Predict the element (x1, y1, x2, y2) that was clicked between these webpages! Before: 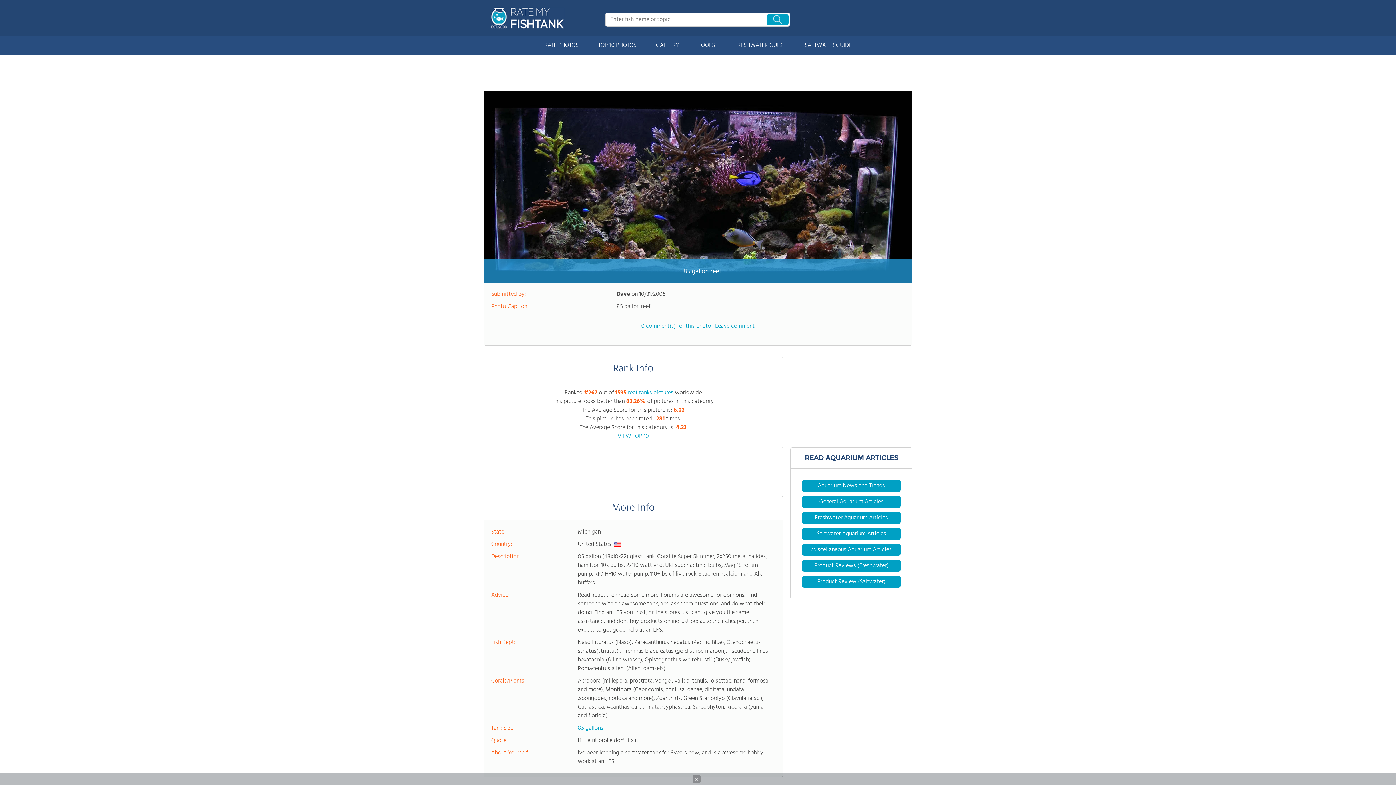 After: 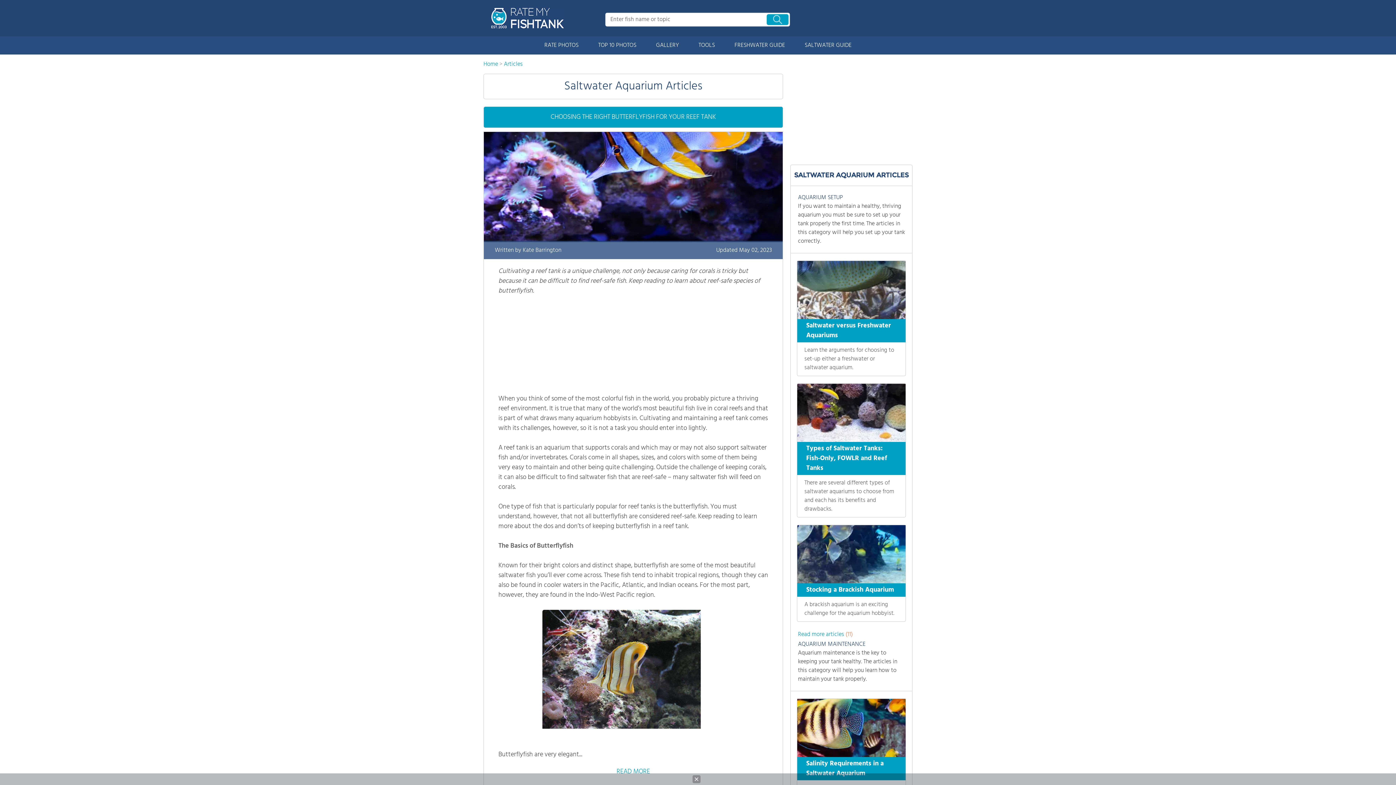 Action: bbox: (795, 36, 860, 54) label: SALTWATER GUIDE